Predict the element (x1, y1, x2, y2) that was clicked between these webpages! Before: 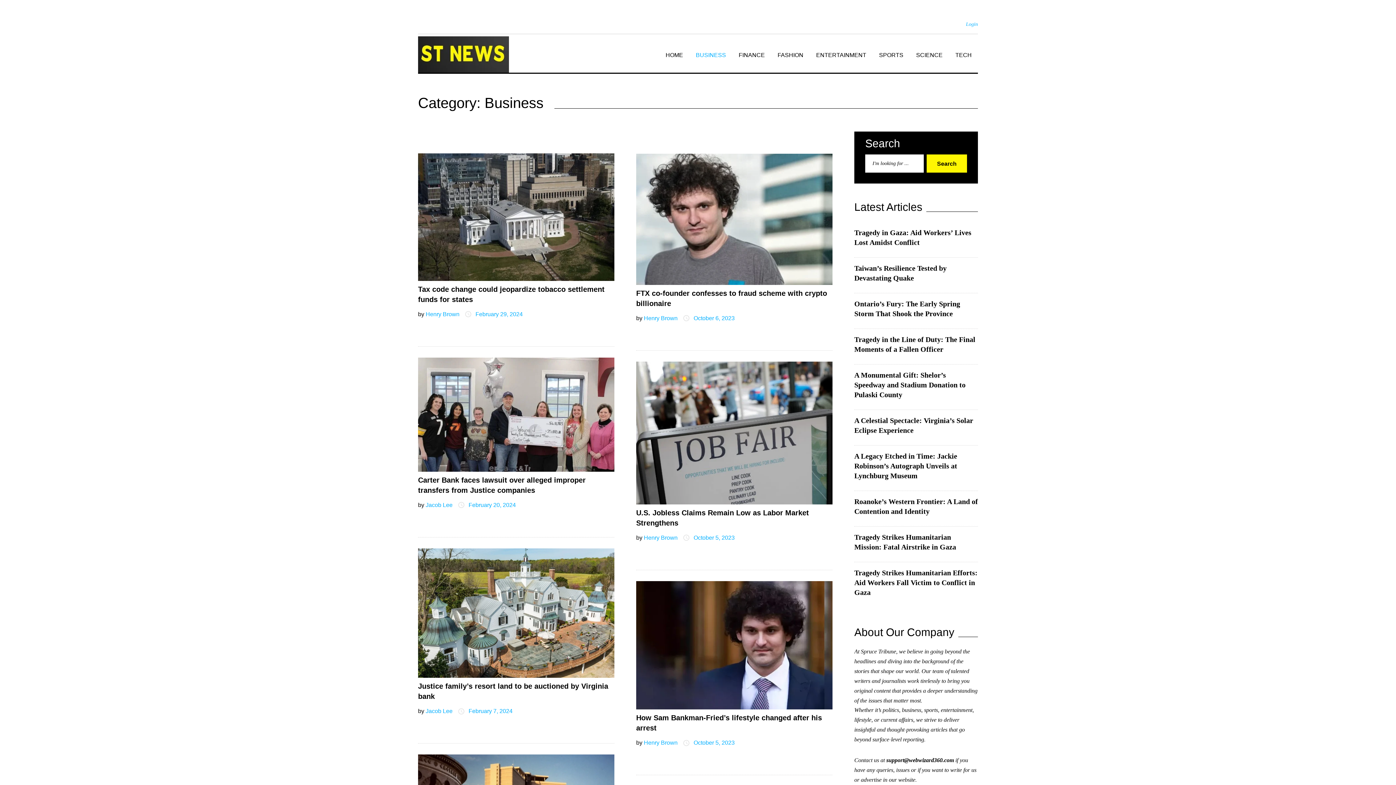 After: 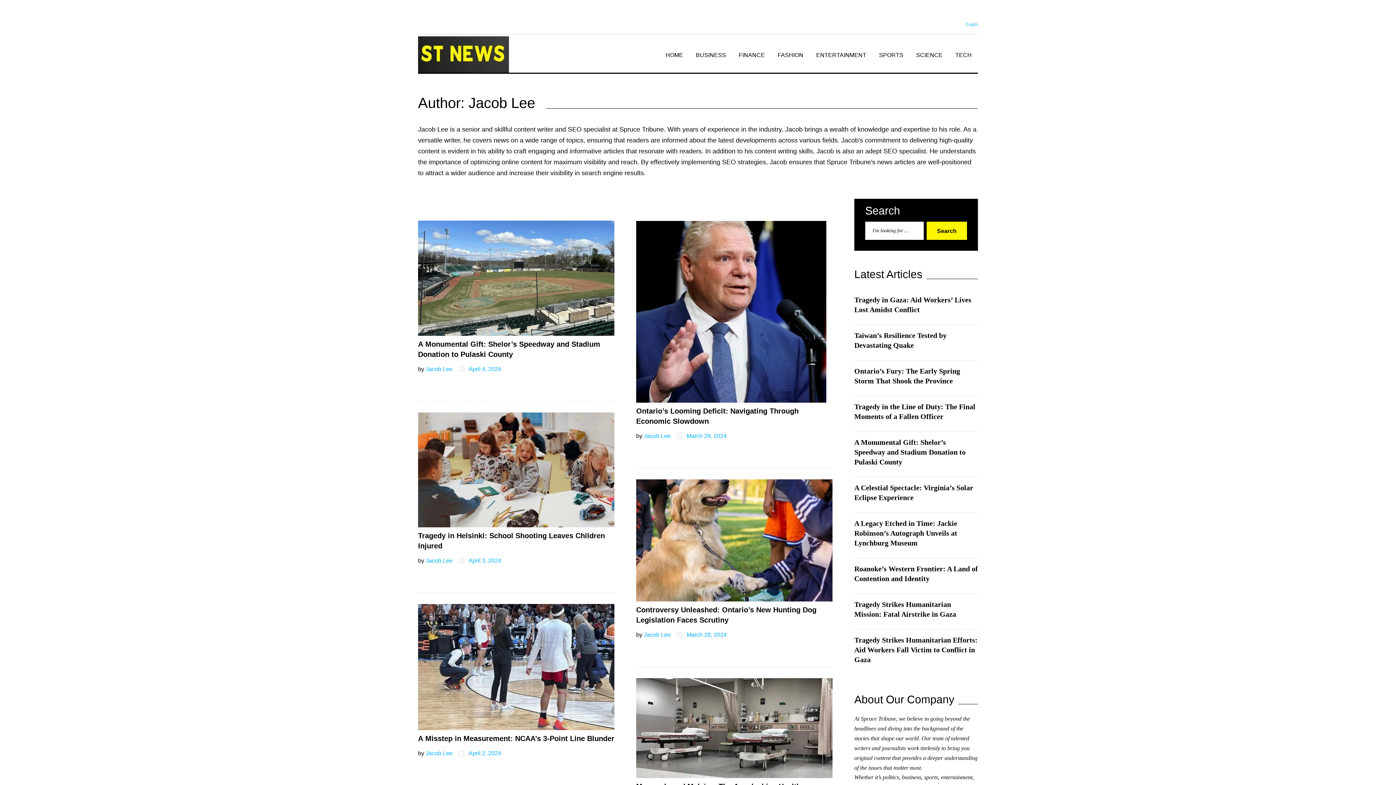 Action: label: Jacob Lee bbox: (425, 502, 452, 508)